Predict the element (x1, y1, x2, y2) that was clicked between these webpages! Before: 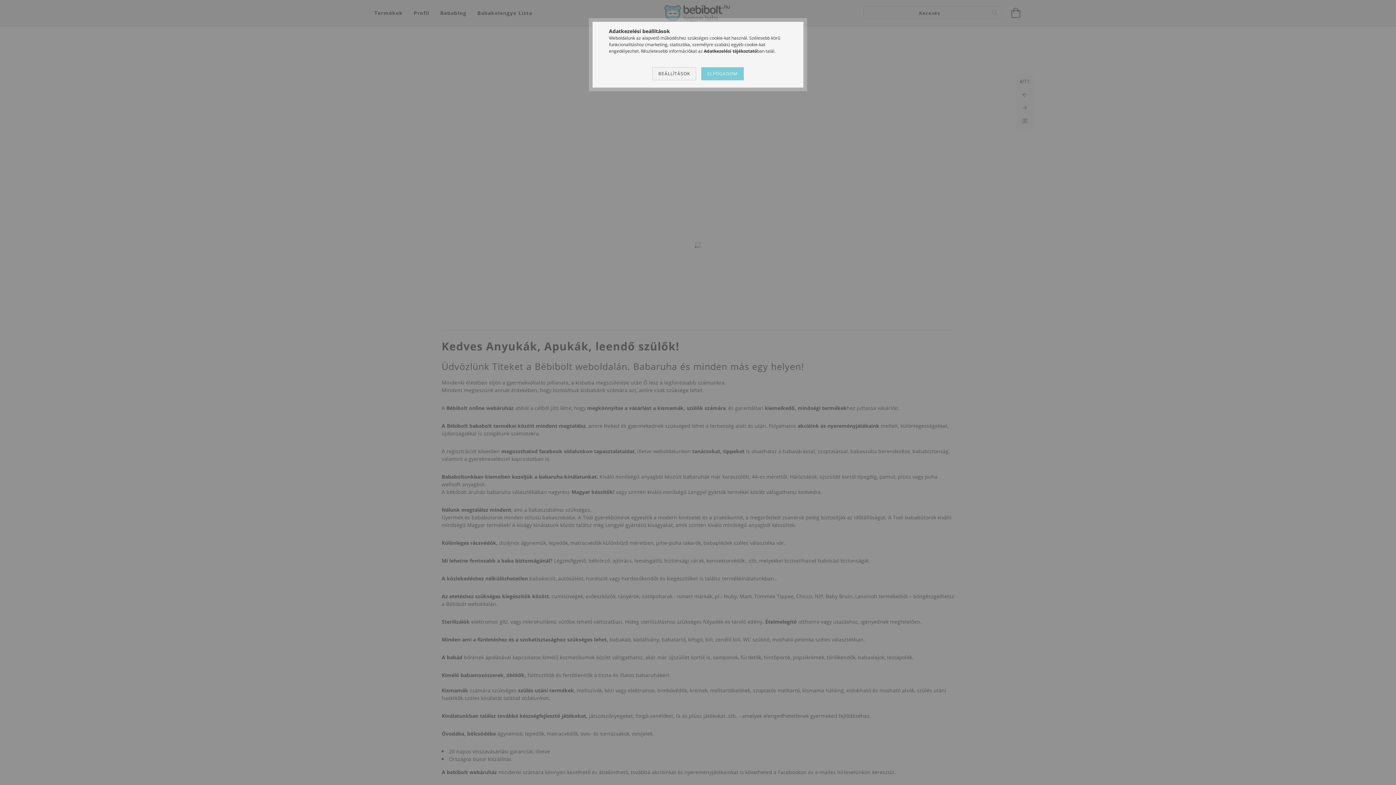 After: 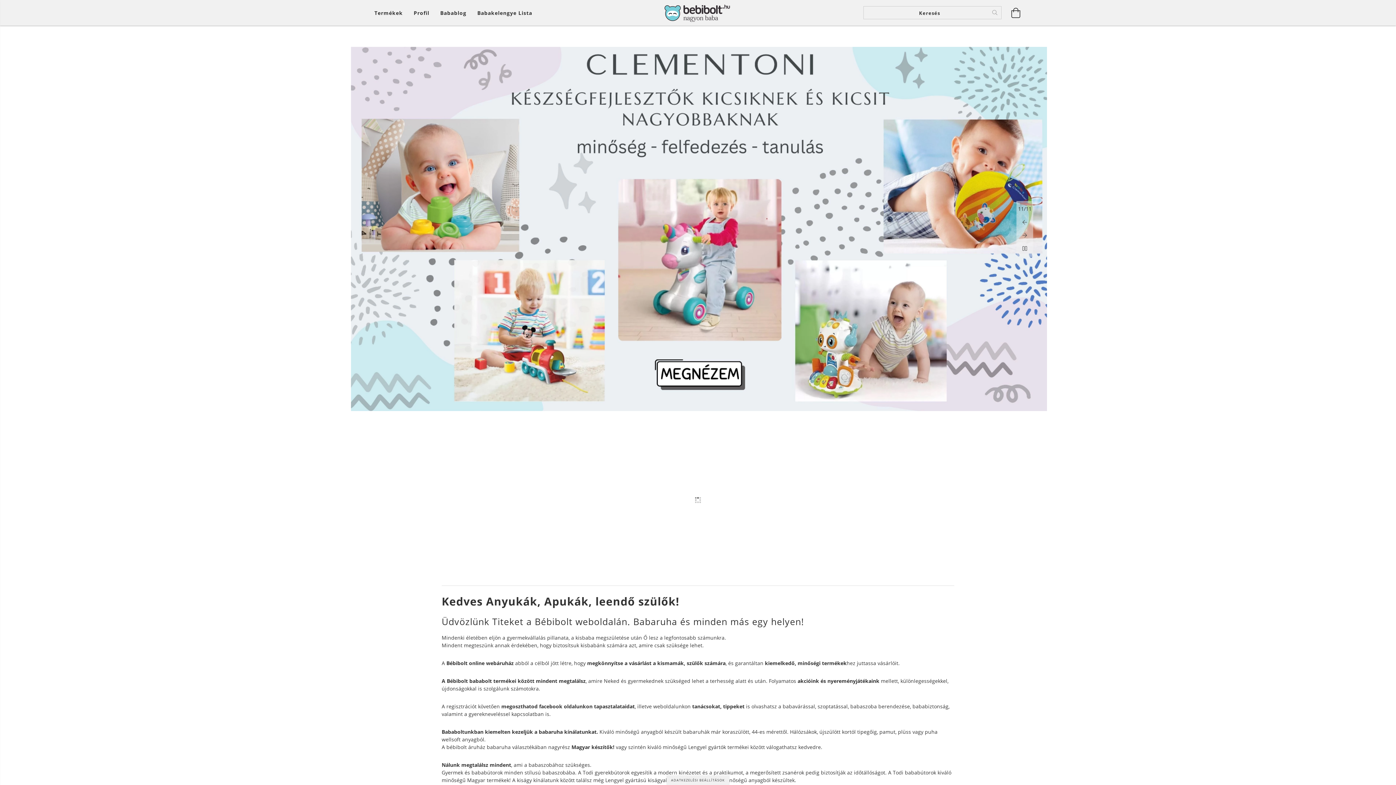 Action: bbox: (701, 67, 743, 80) label: ELFOGADOM